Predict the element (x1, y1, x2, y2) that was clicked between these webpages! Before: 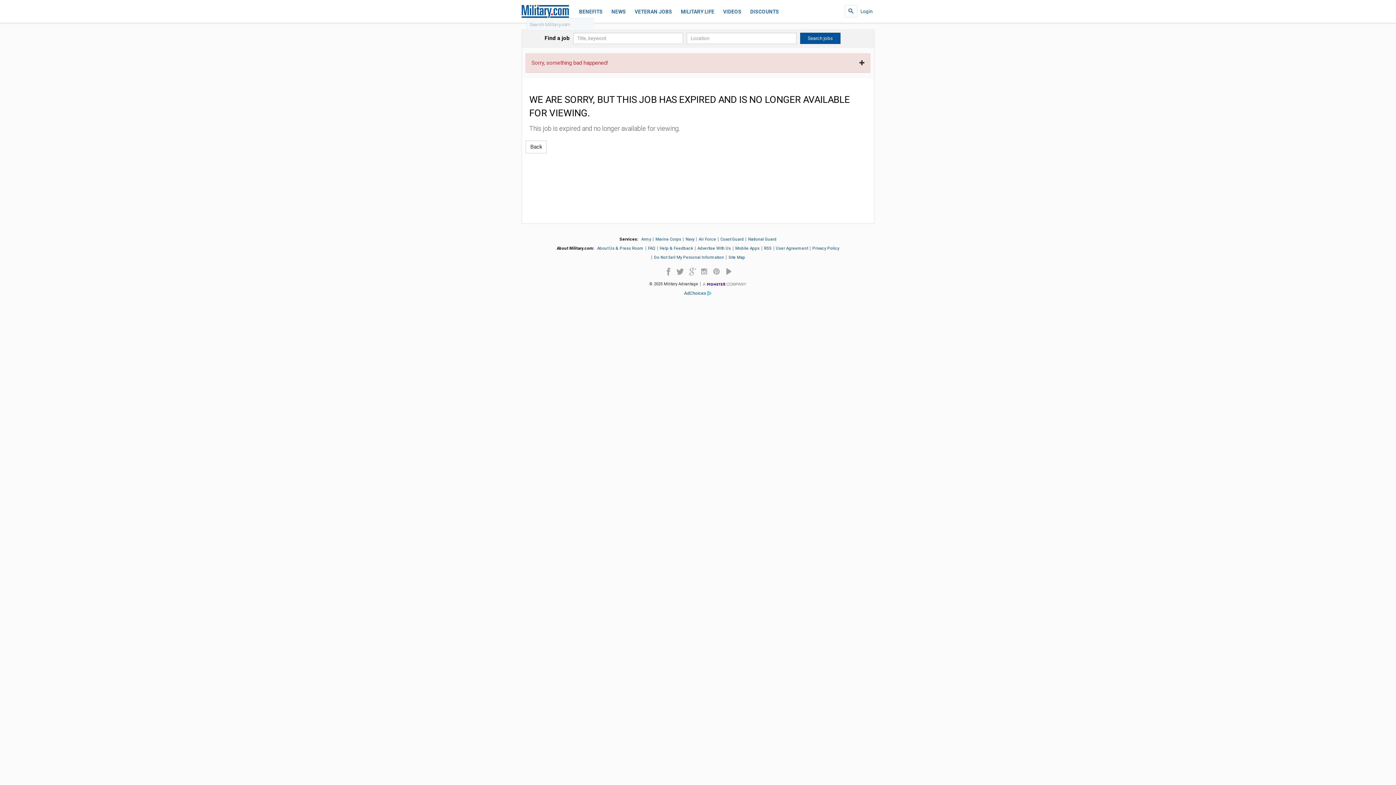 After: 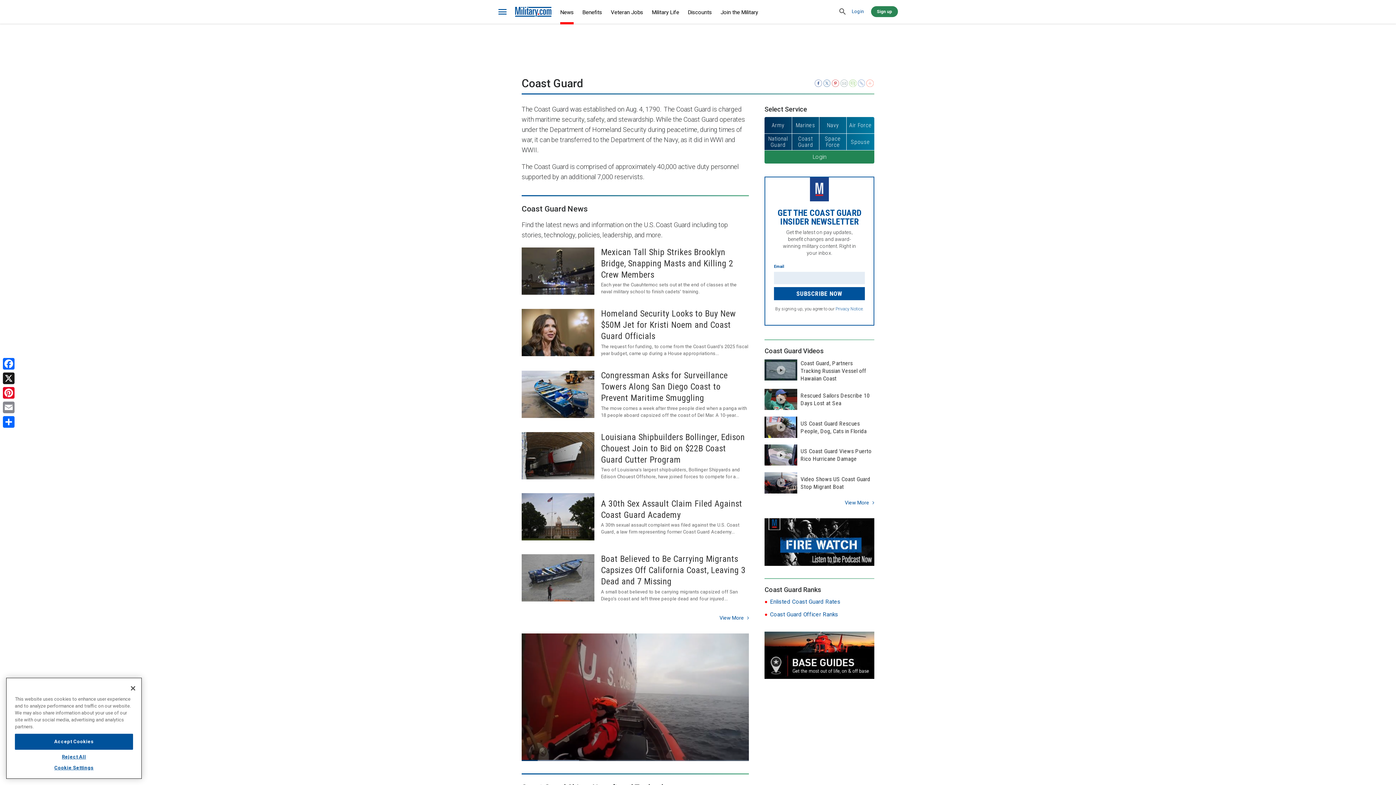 Action: bbox: (720, 237, 744, 241) label: Coast Guard